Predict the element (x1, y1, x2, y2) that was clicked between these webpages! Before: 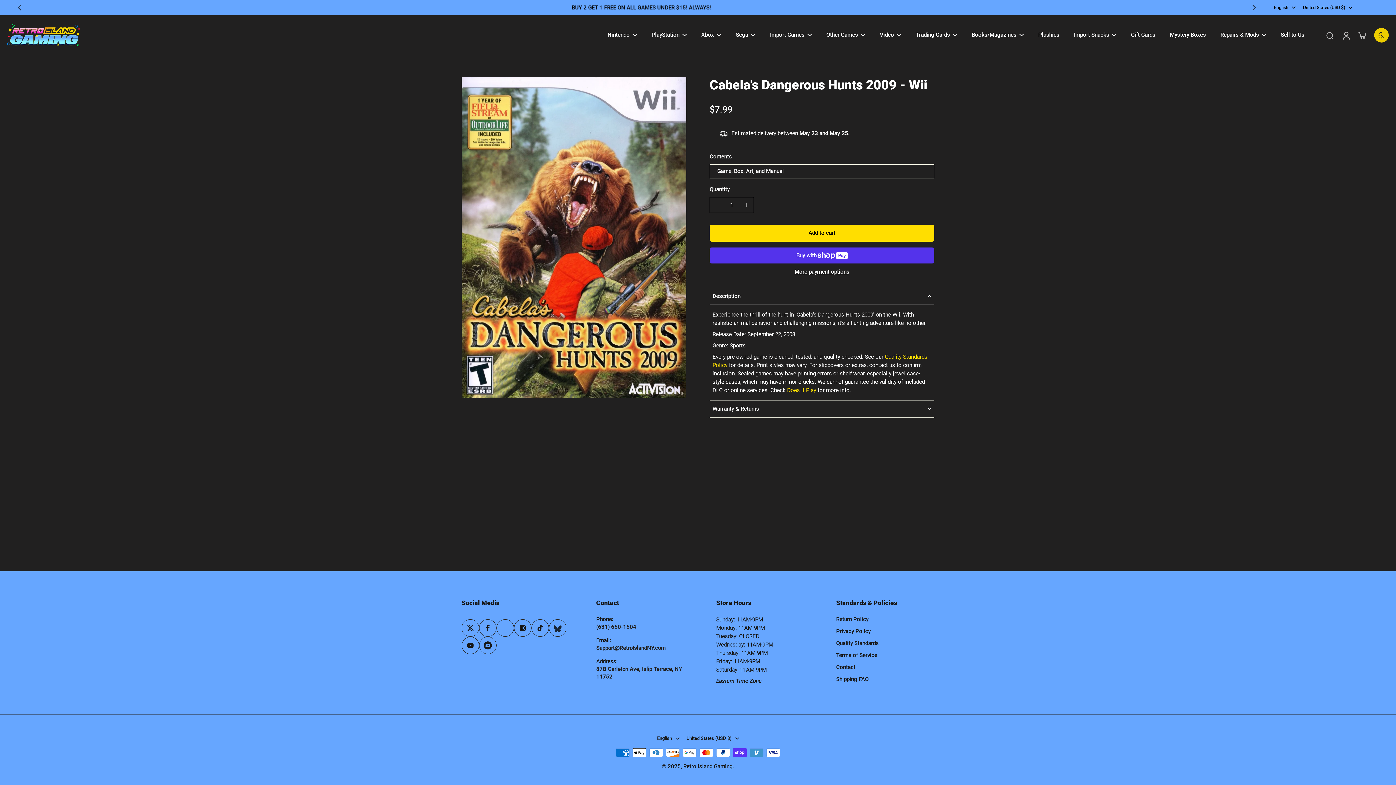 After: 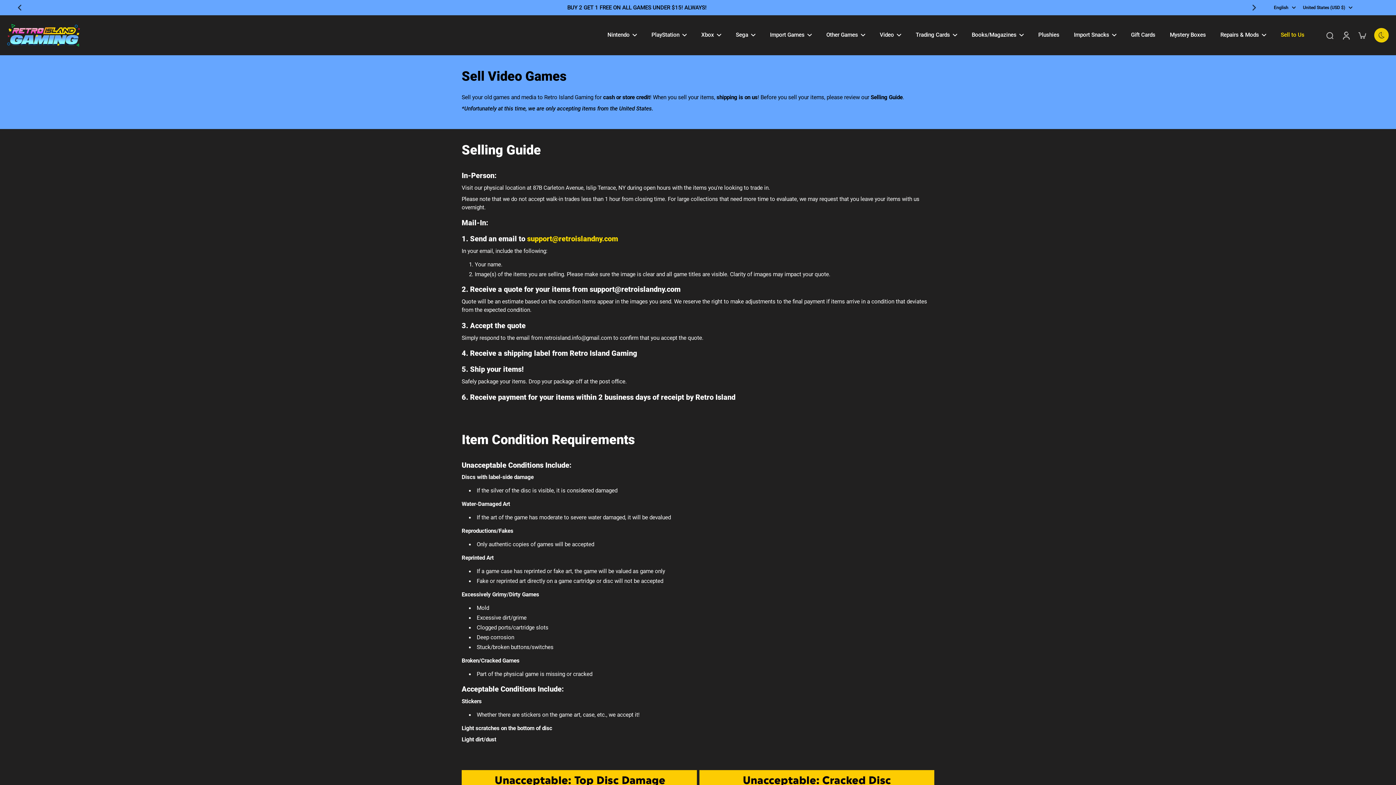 Action: label: Sell to Us bbox: (1281, 29, 1304, 40)